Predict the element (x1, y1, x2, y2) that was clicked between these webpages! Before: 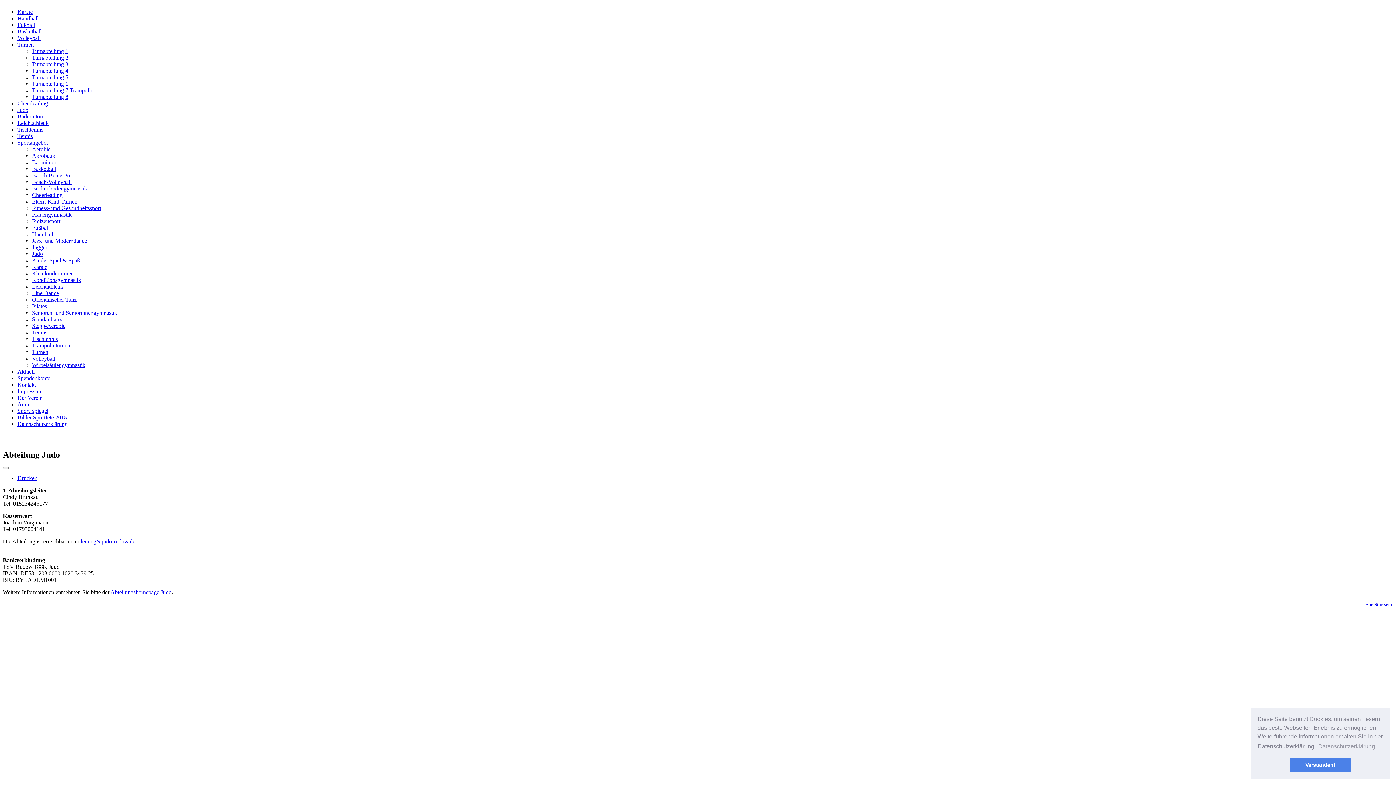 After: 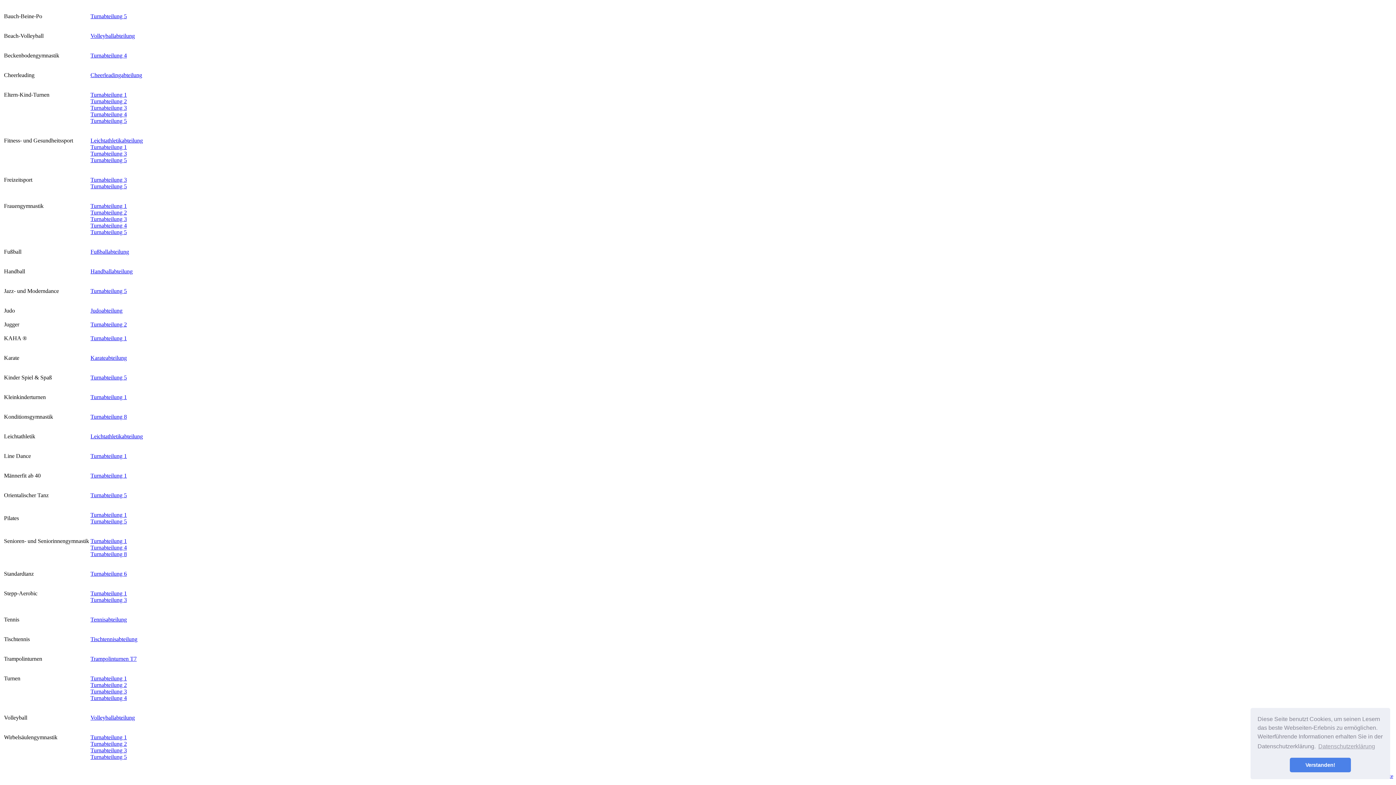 Action: label: Standardtanz bbox: (32, 316, 61, 322)